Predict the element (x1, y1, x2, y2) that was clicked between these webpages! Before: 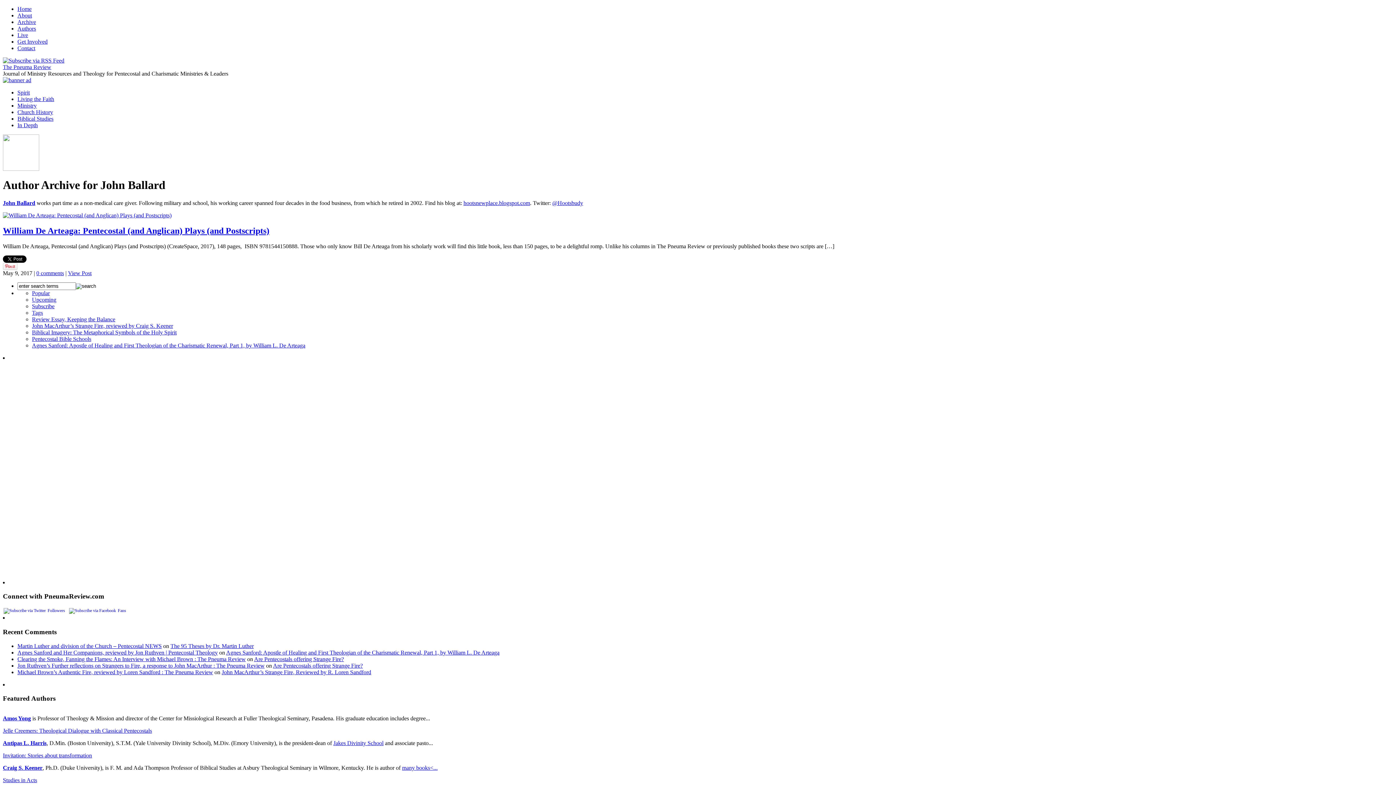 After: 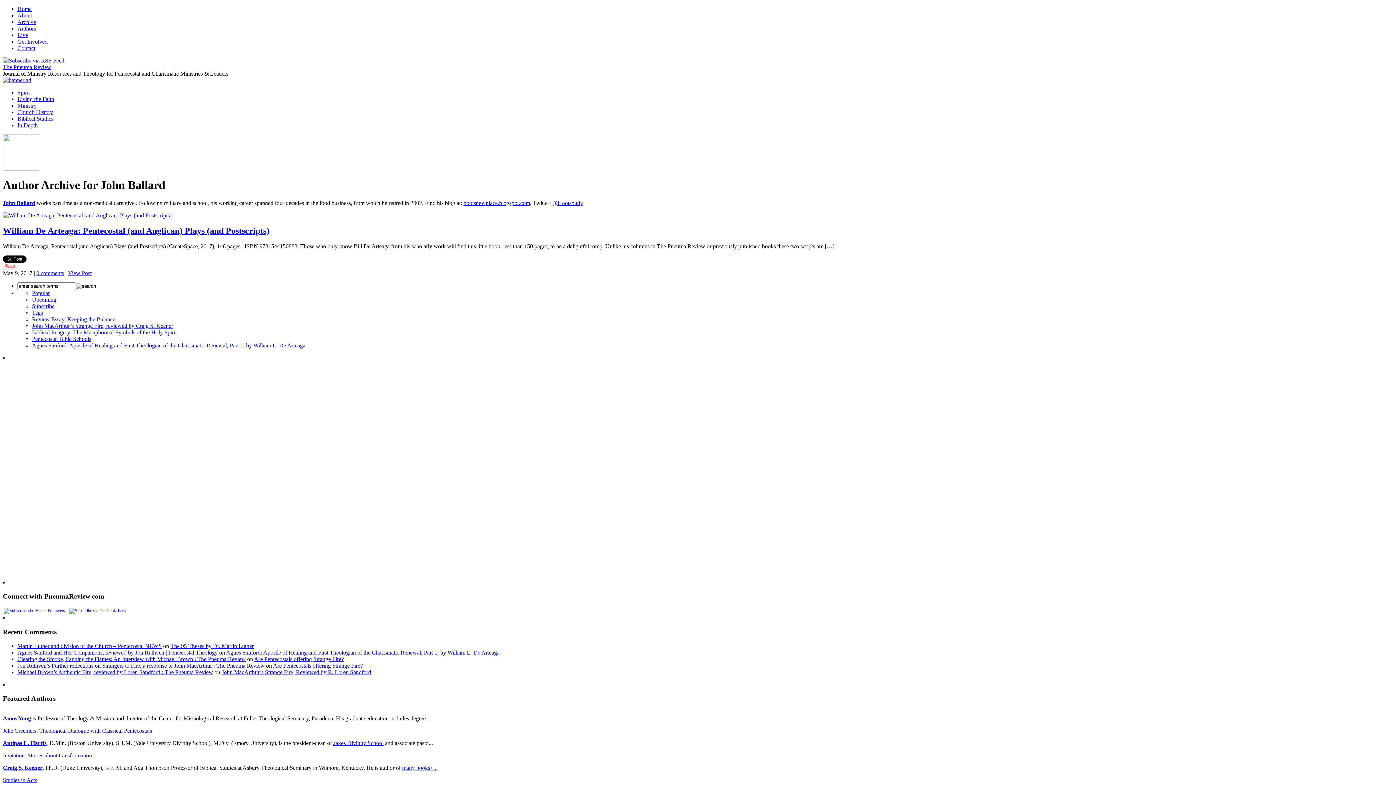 Action: label: John Ballard bbox: (2, 199, 35, 206)